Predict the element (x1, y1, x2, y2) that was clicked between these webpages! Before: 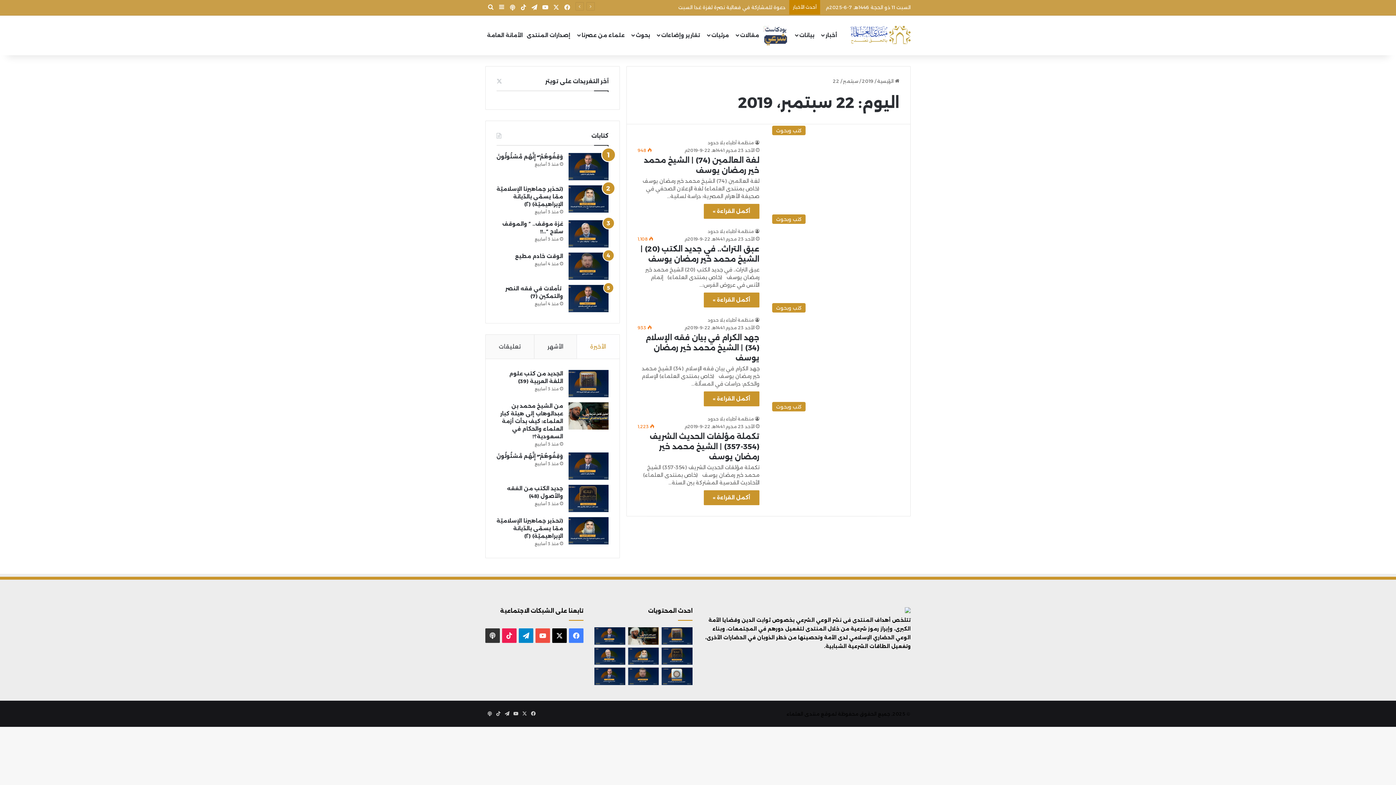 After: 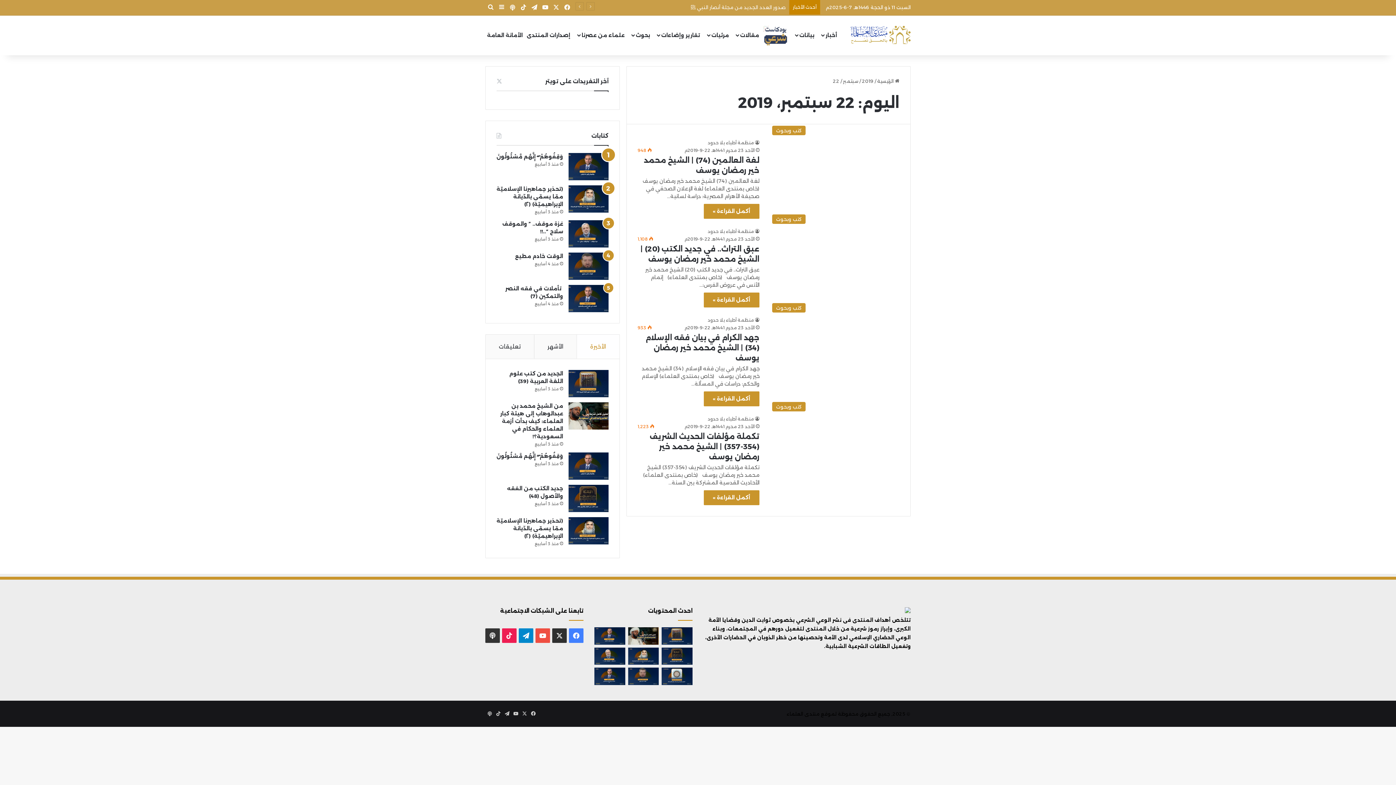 Action: label: X bbox: (552, 628, 566, 643)